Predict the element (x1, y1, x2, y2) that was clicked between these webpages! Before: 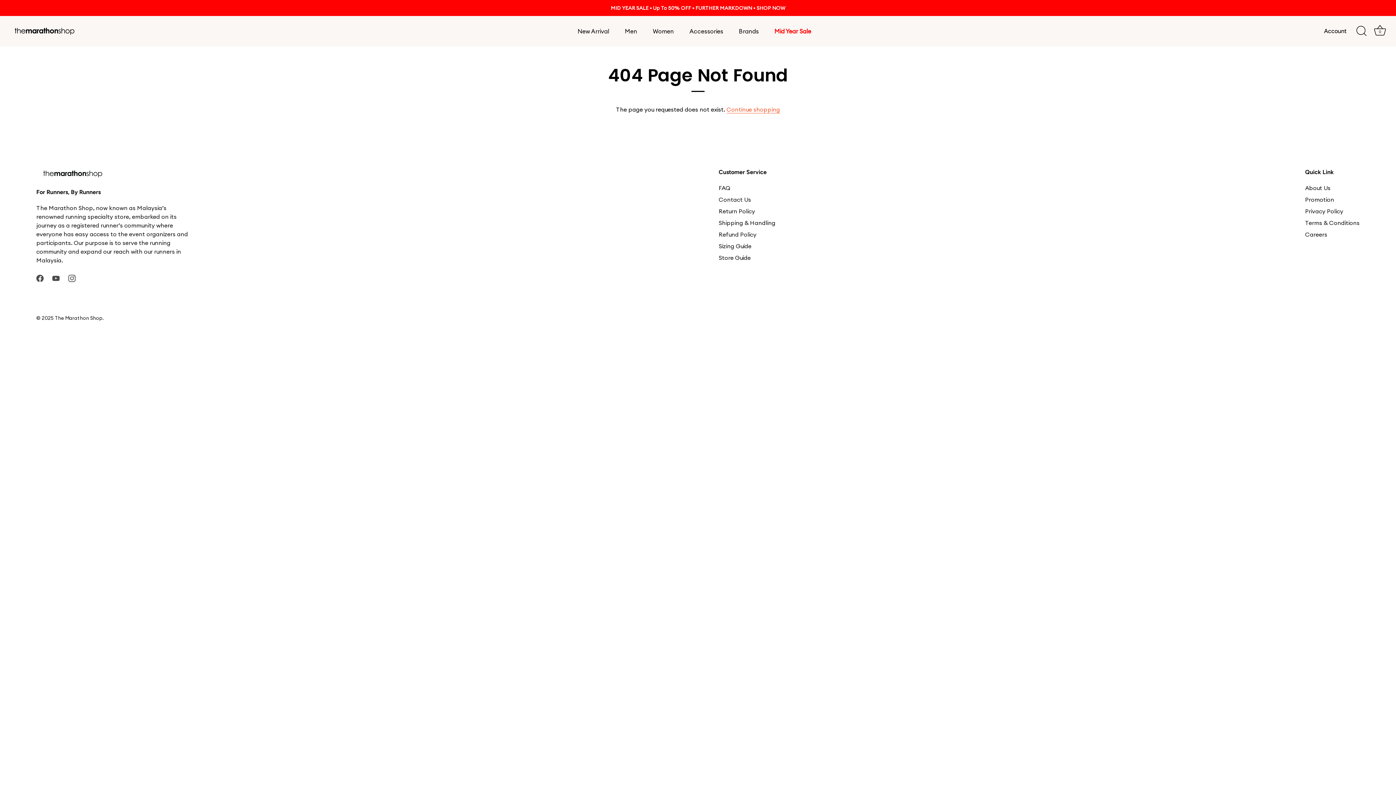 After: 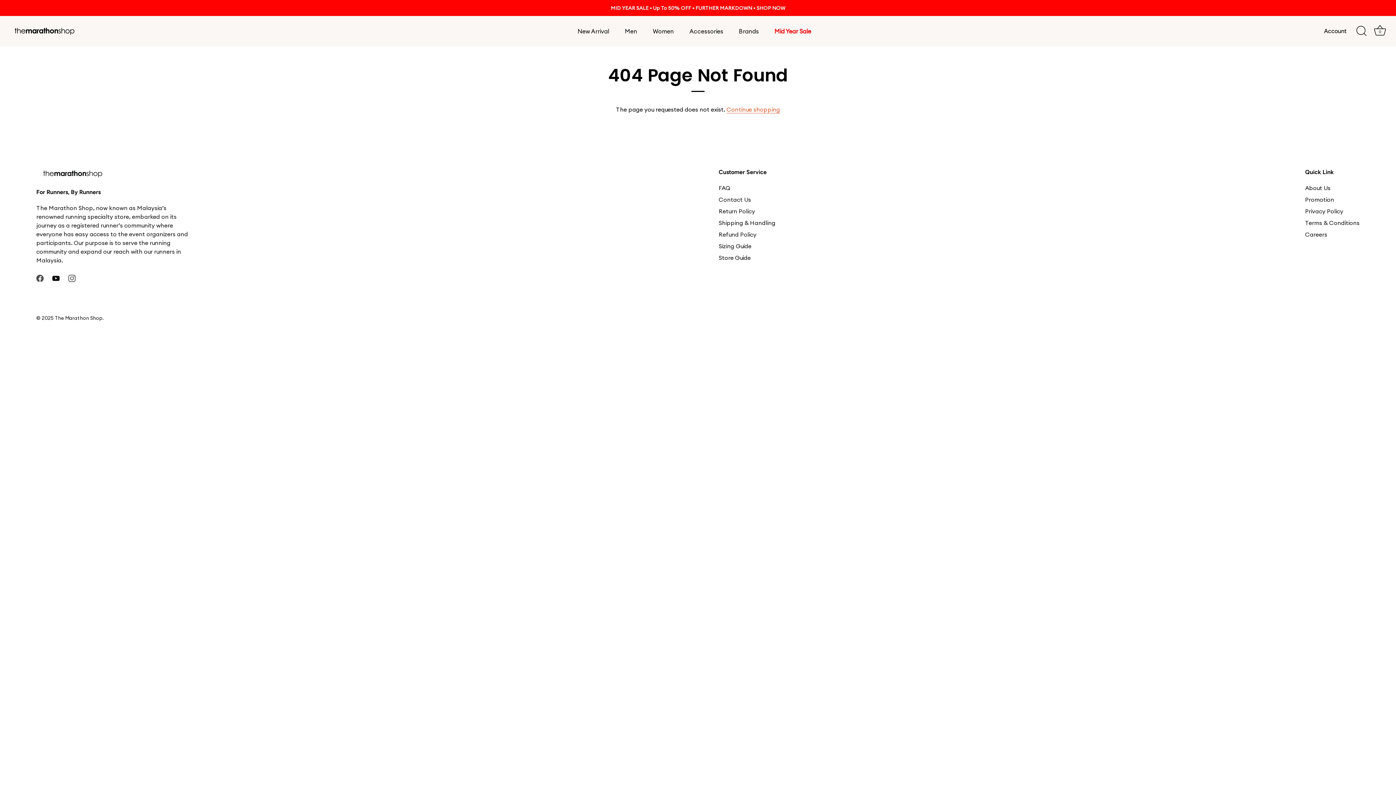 Action: label: Youtube bbox: (52, 274, 59, 281)